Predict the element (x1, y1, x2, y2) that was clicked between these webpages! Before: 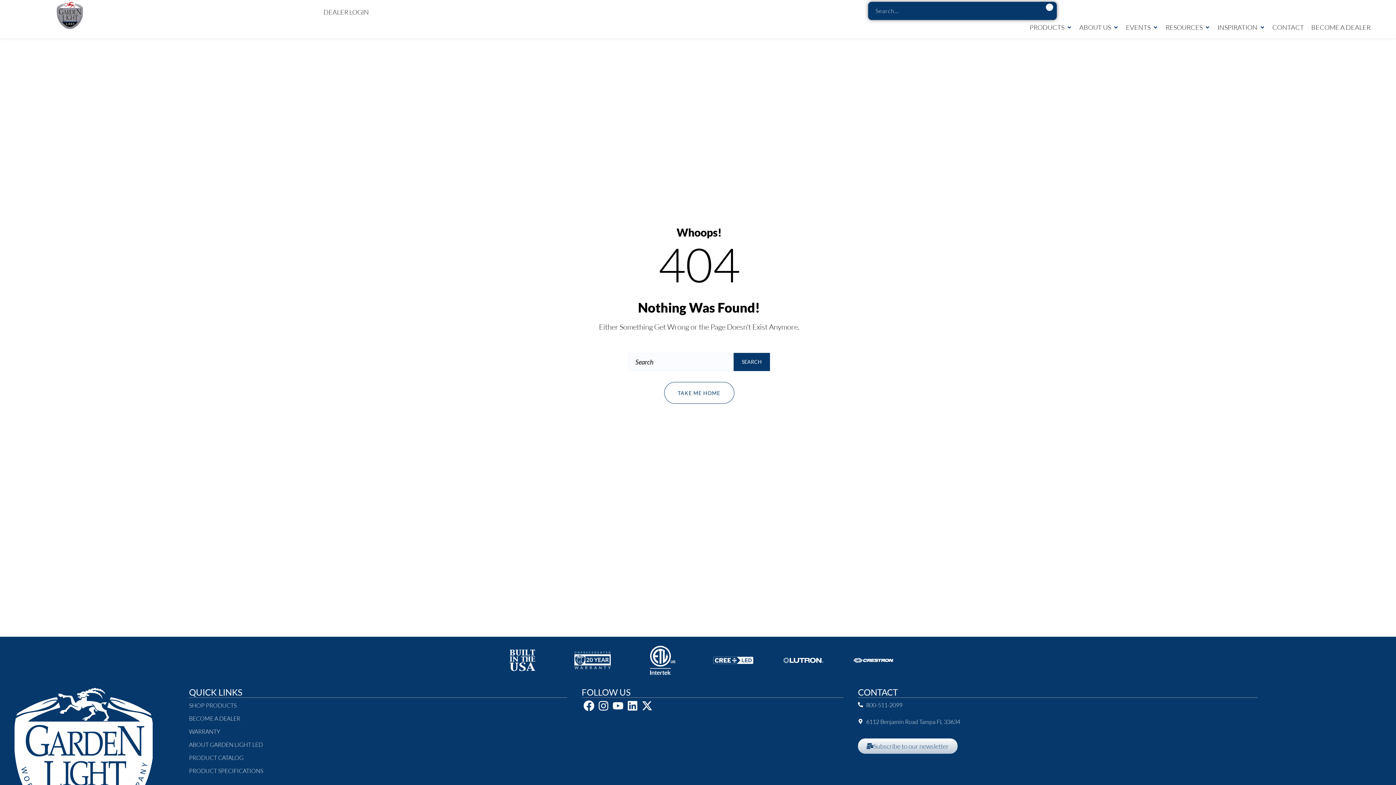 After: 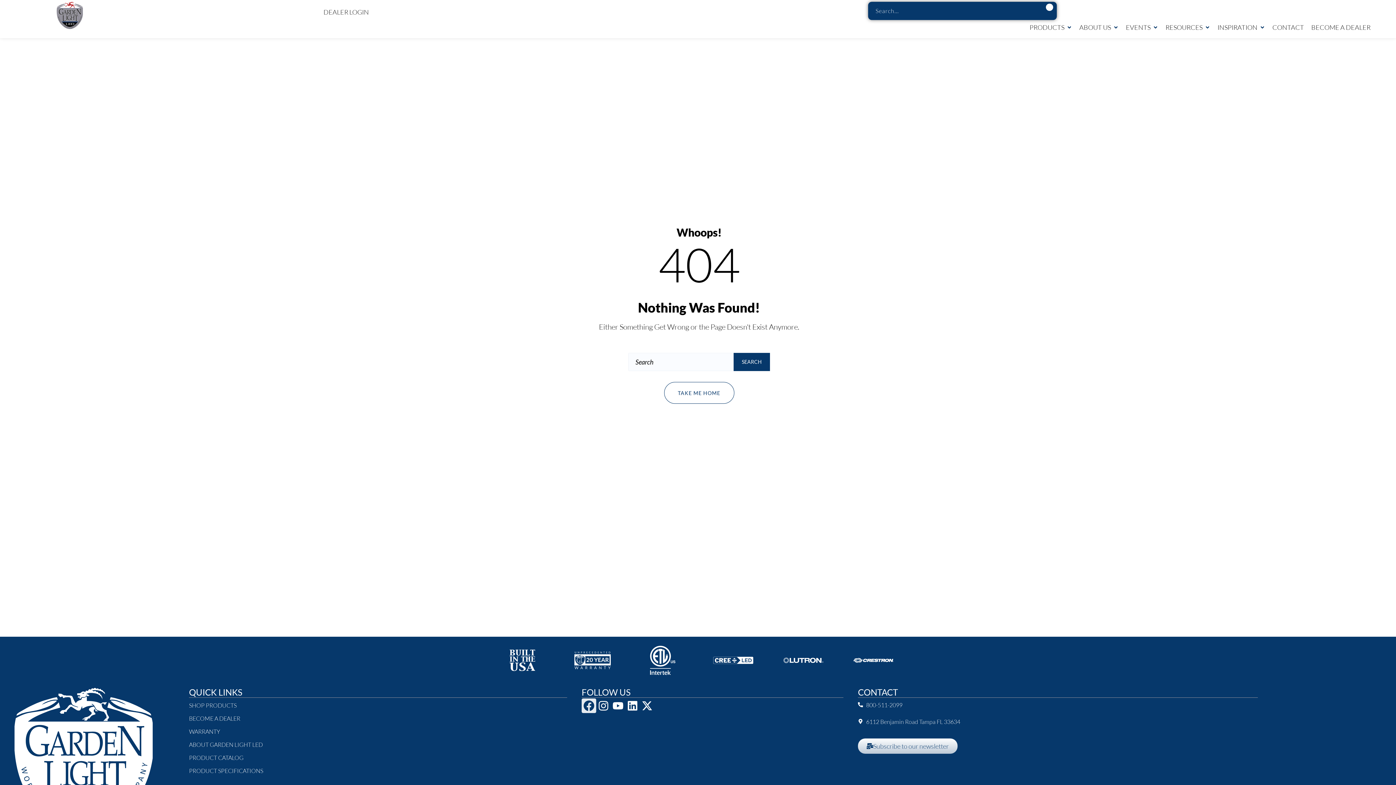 Action: bbox: (581, 698, 596, 713) label: Facebook